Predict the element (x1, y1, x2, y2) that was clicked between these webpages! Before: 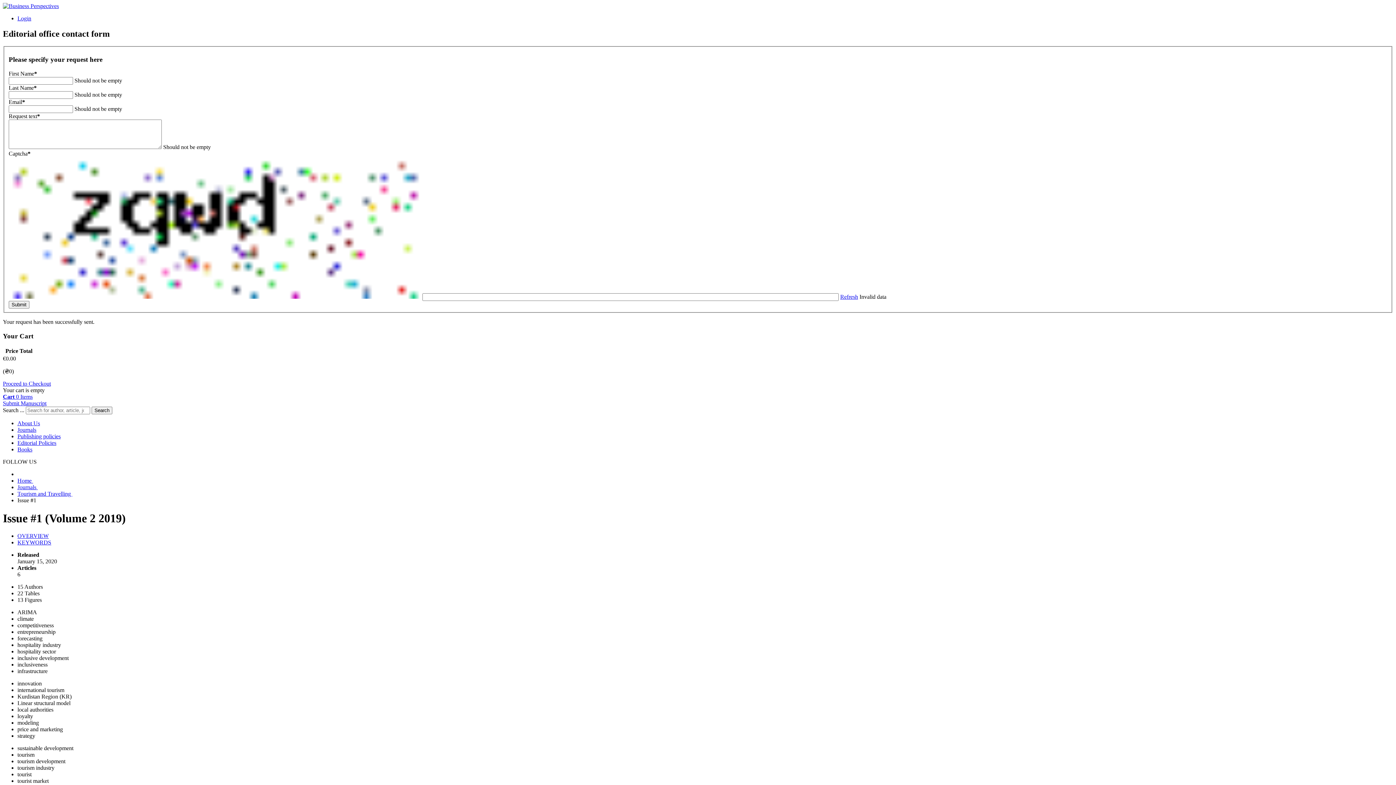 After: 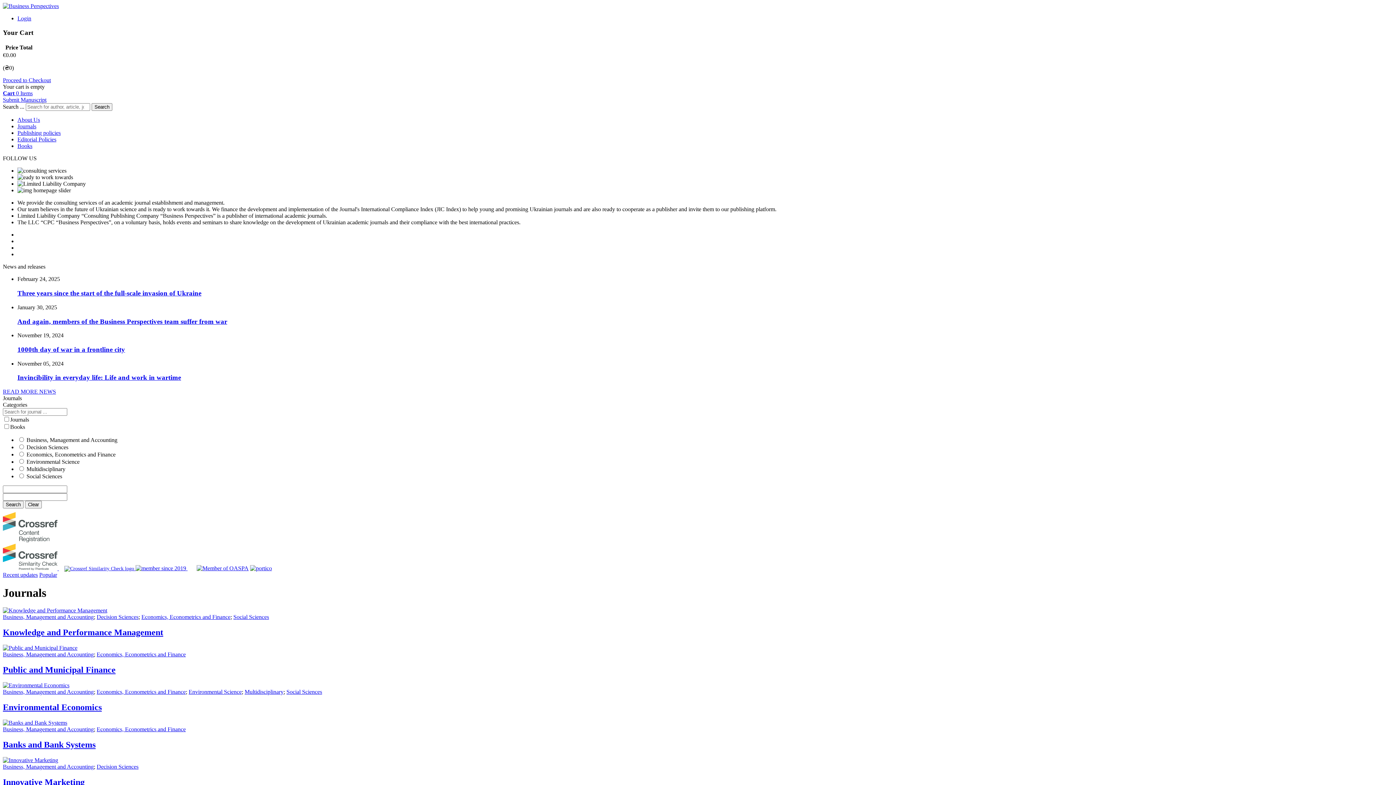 Action: label: Home  bbox: (17, 477, 33, 484)